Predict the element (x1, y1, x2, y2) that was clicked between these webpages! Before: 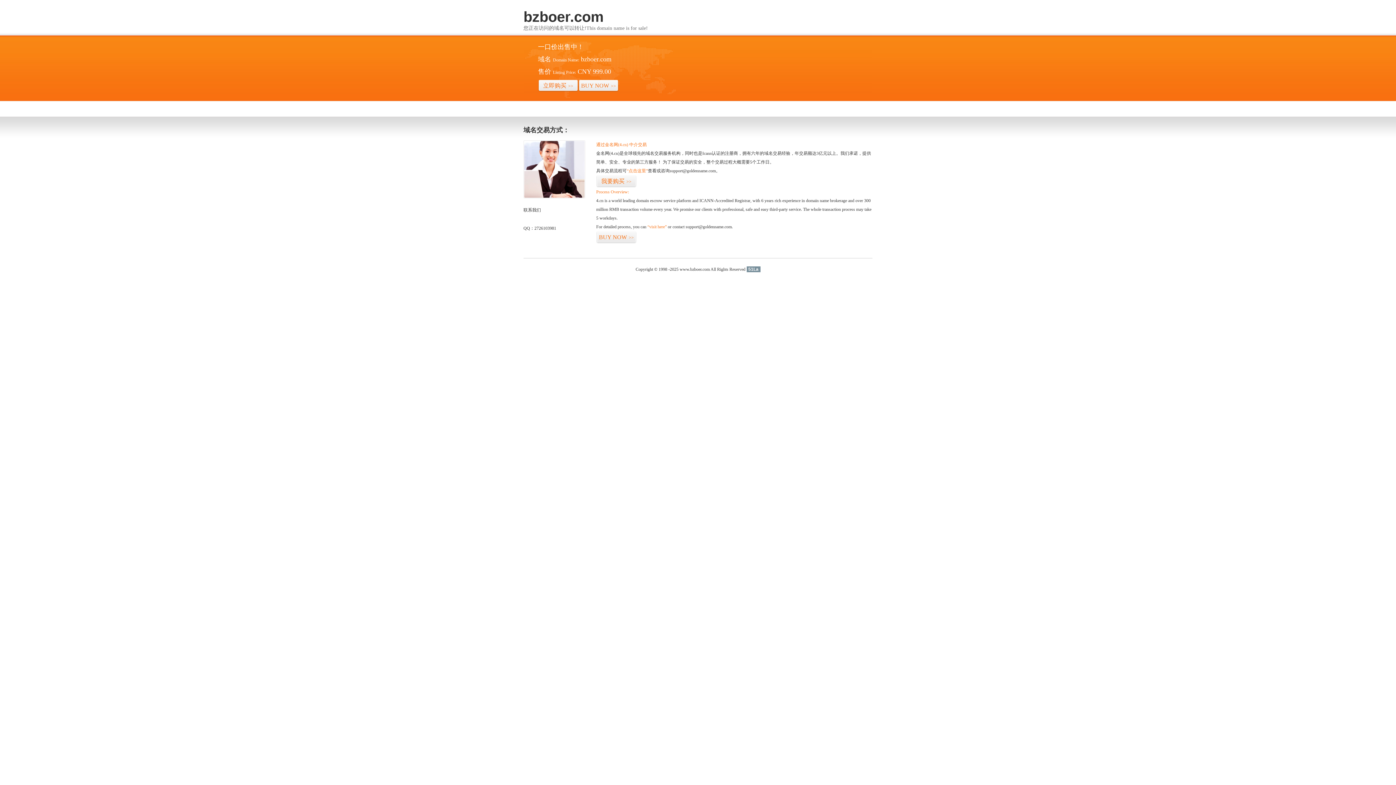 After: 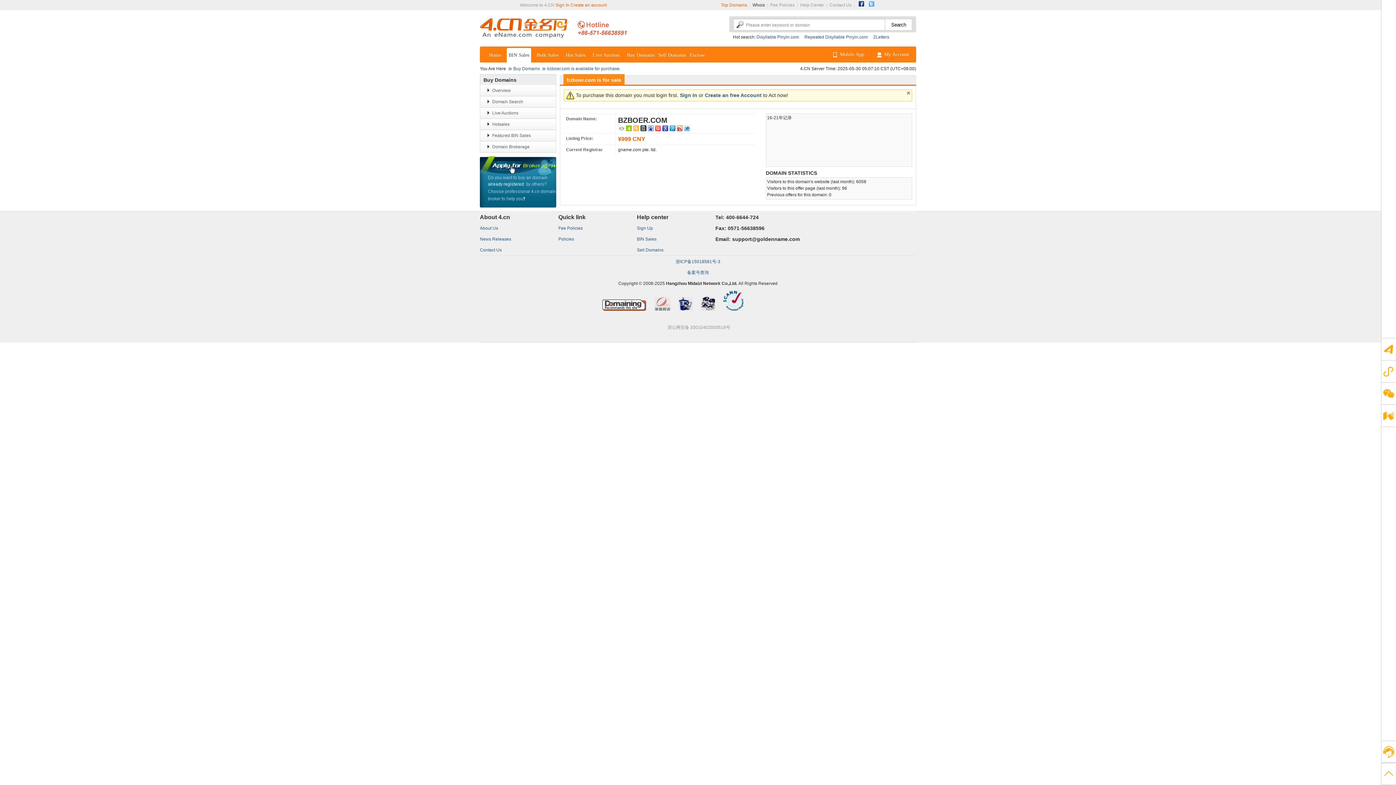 Action: label: 我要购买>> bbox: (596, 175, 636, 187)